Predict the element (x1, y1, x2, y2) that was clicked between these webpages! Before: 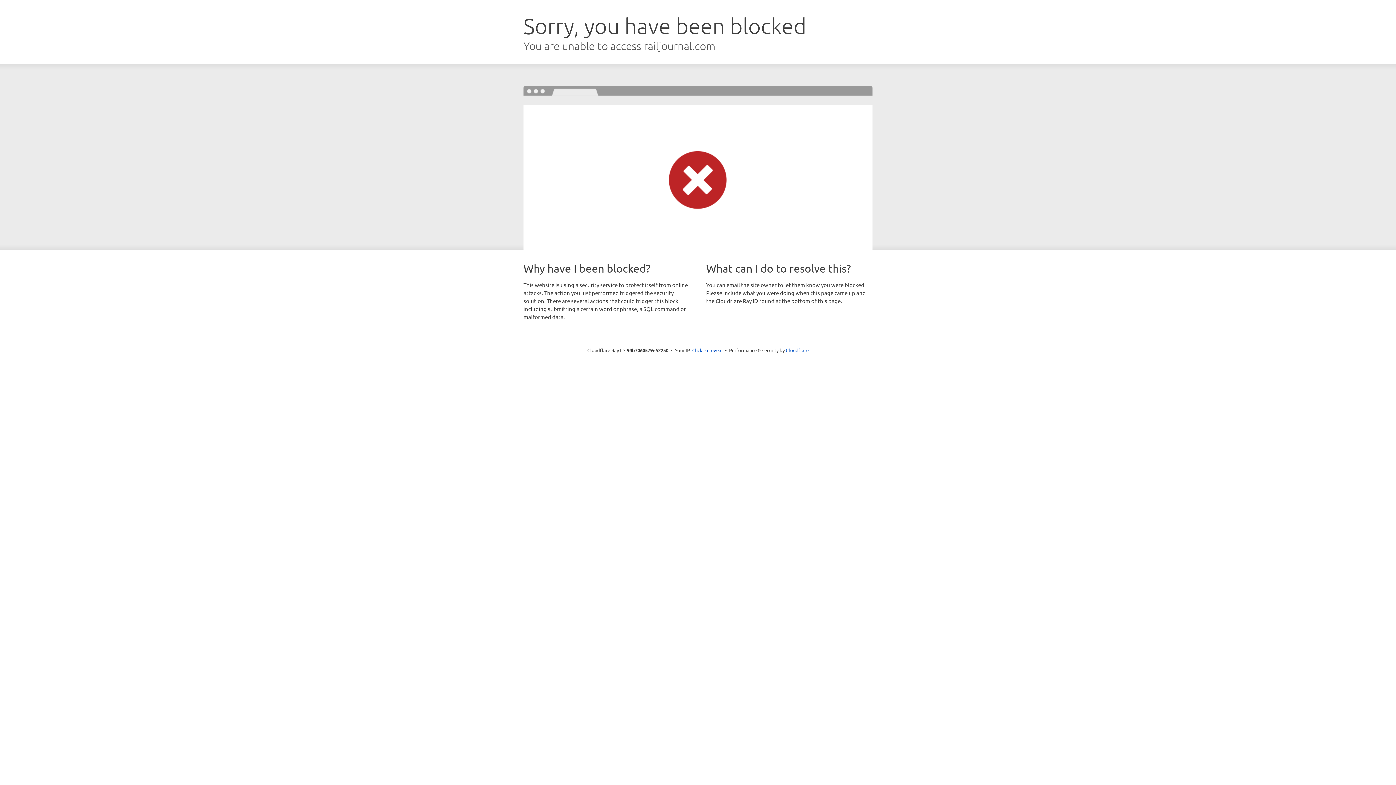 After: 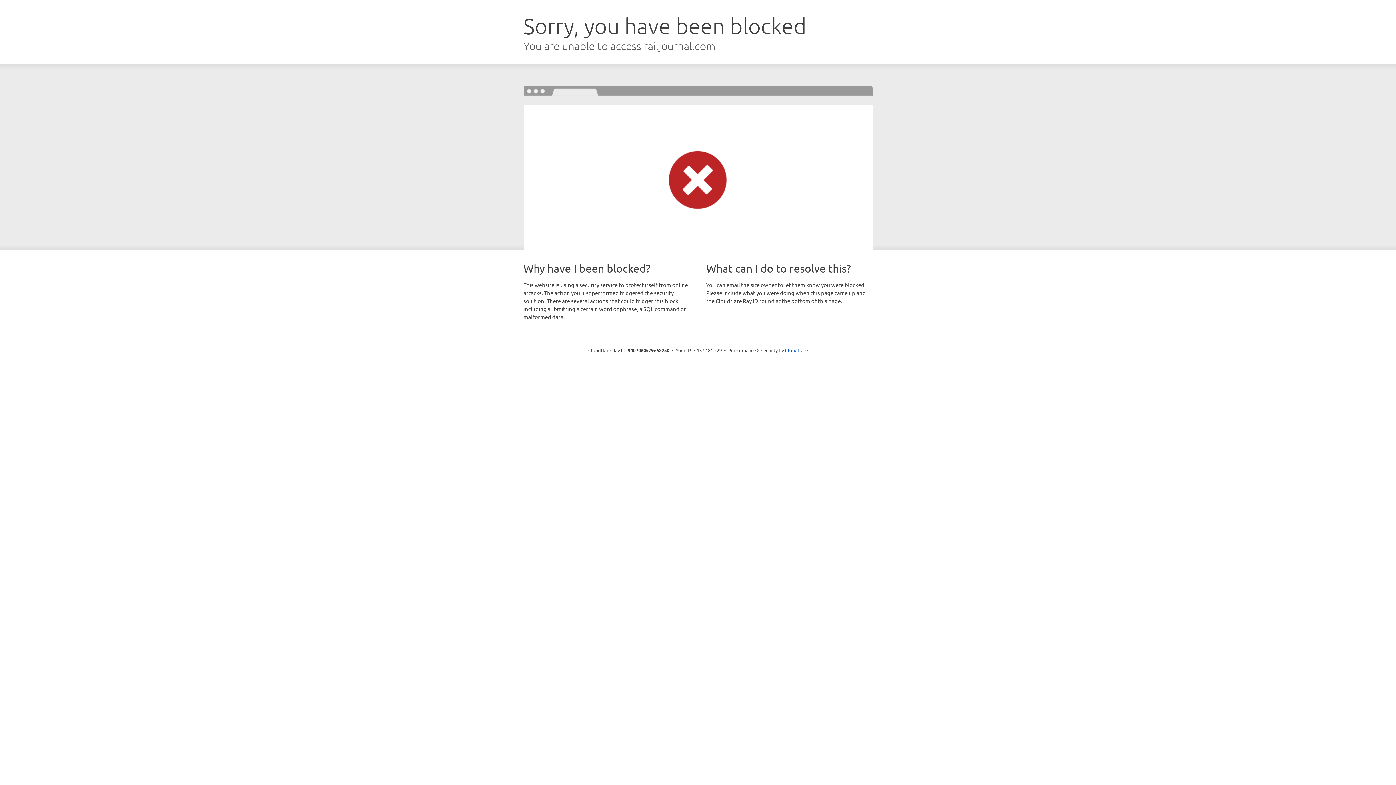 Action: label: Click to reveal bbox: (692, 346, 722, 353)